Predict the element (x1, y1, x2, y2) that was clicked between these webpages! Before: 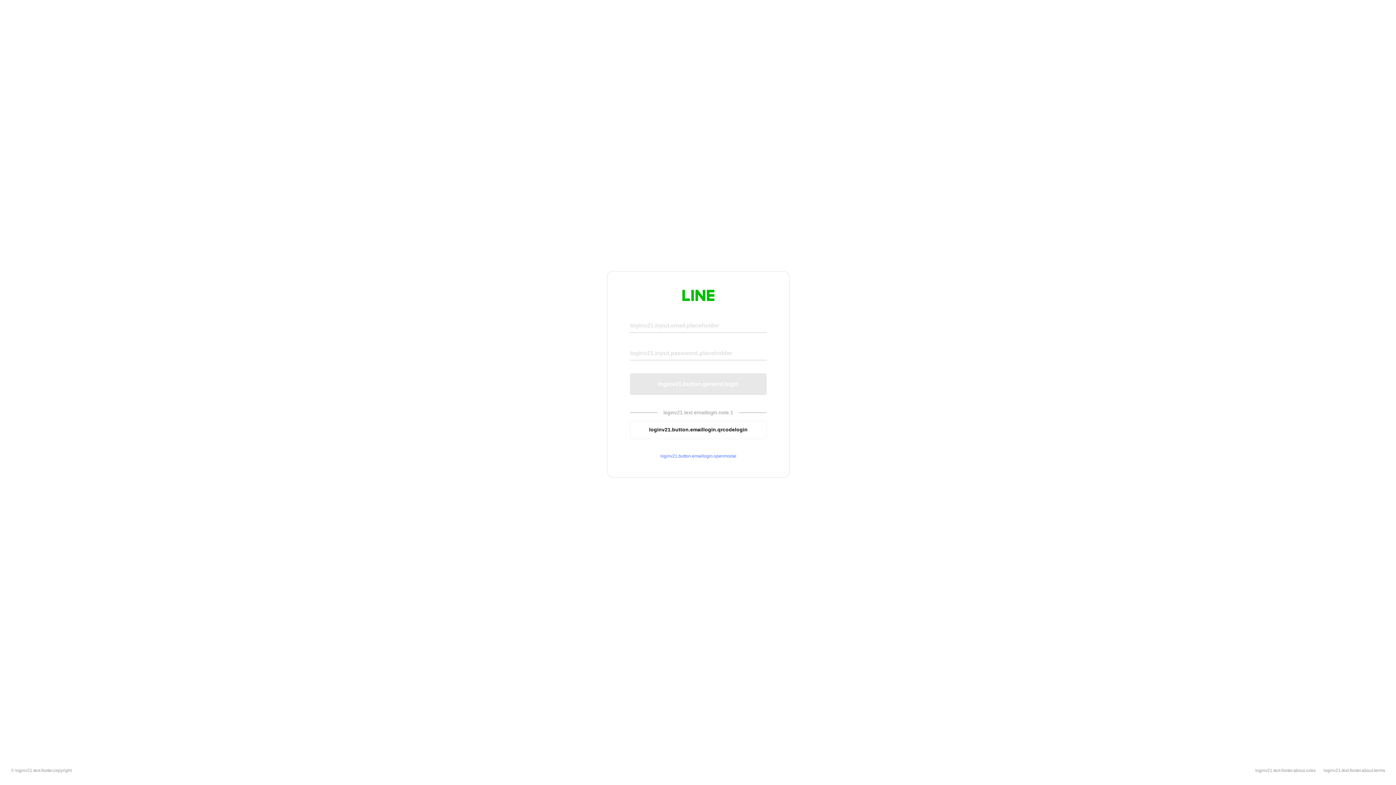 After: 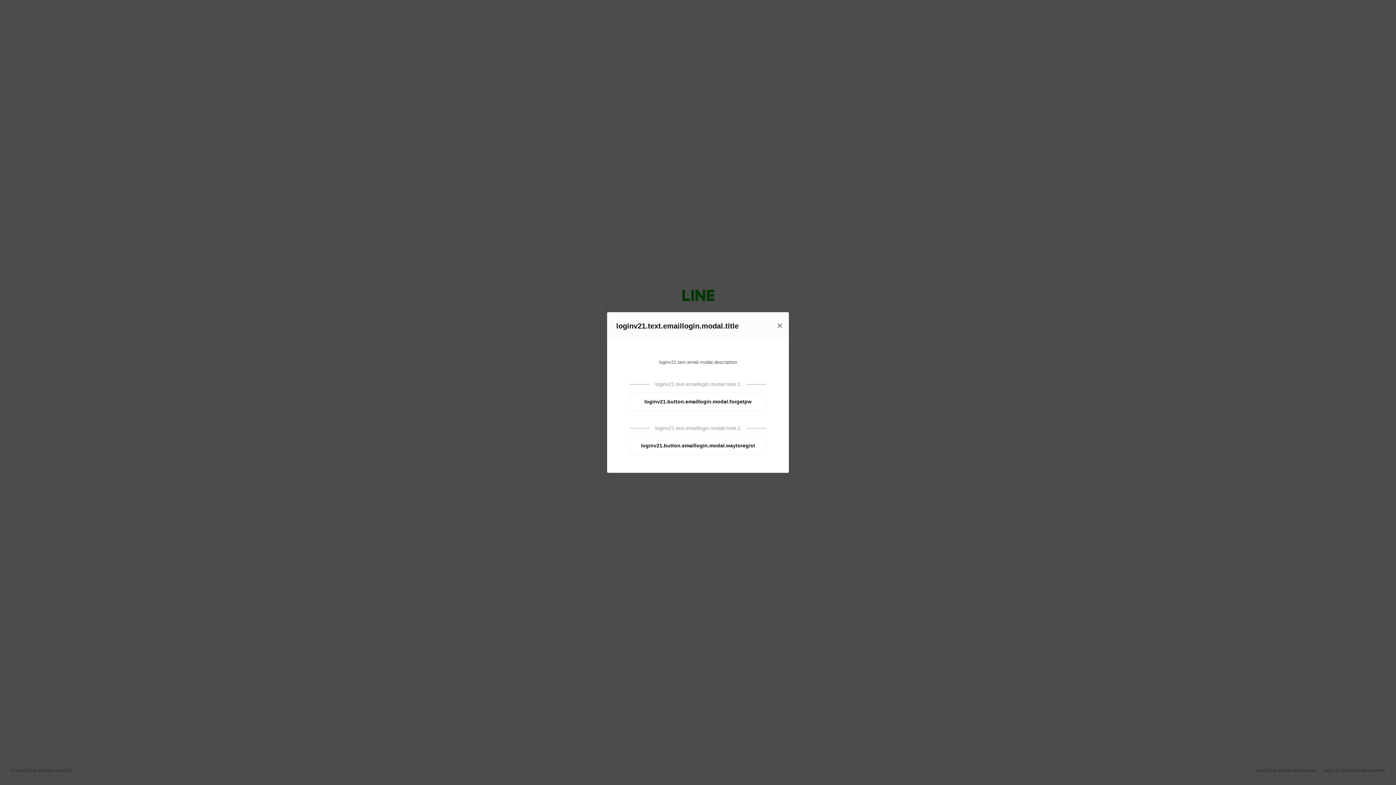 Action: bbox: (630, 453, 766, 459) label: loginv21.button.emaillogin.openmodal